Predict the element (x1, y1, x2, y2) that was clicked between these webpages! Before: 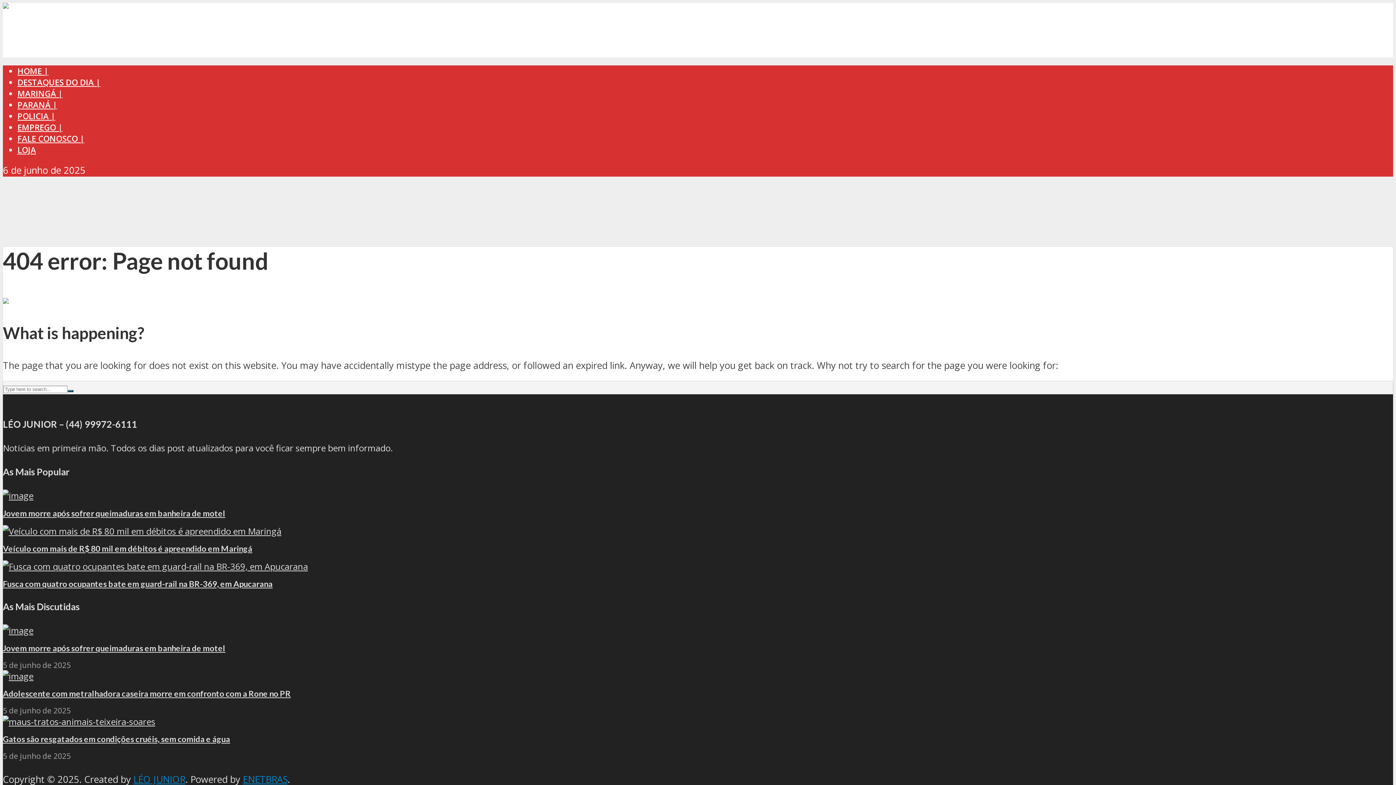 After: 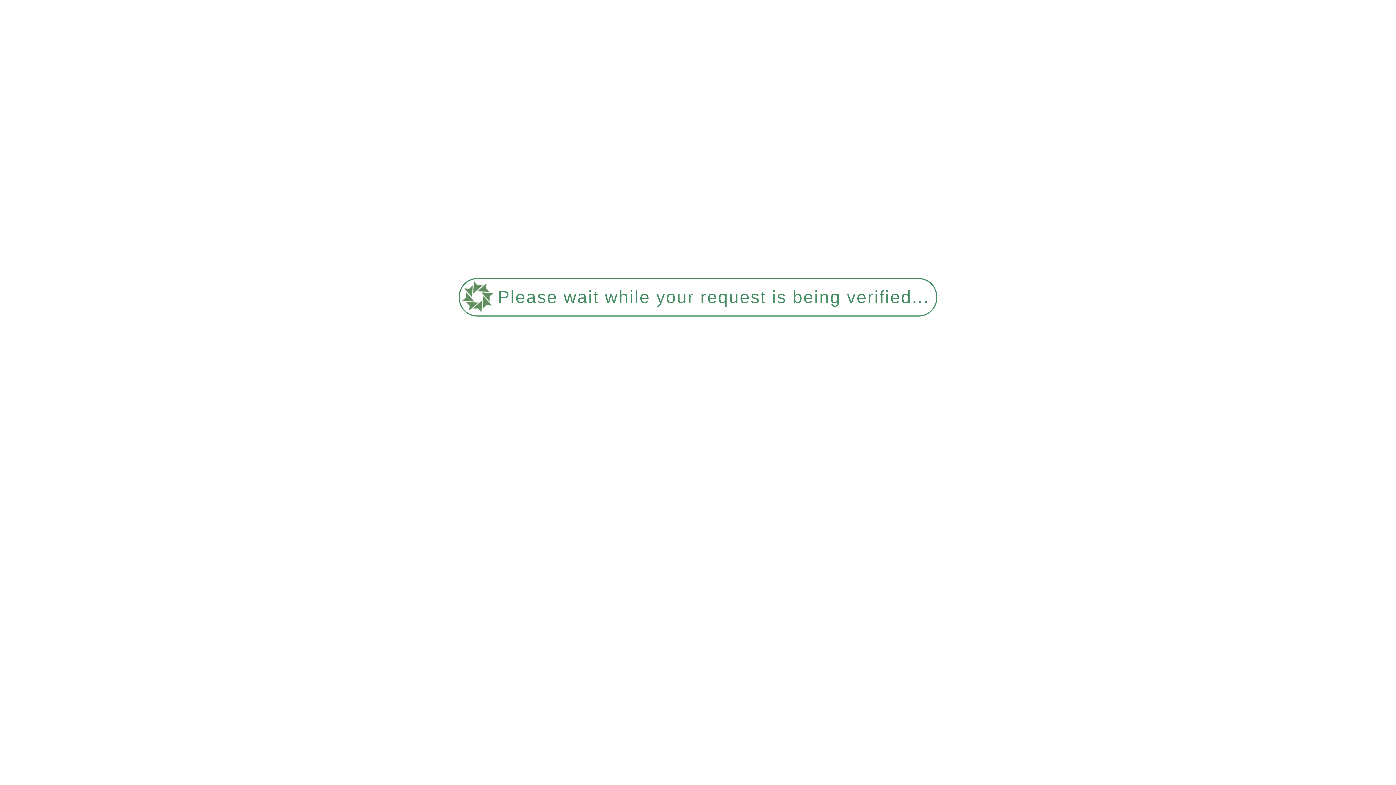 Action: bbox: (2, 489, 33, 501)